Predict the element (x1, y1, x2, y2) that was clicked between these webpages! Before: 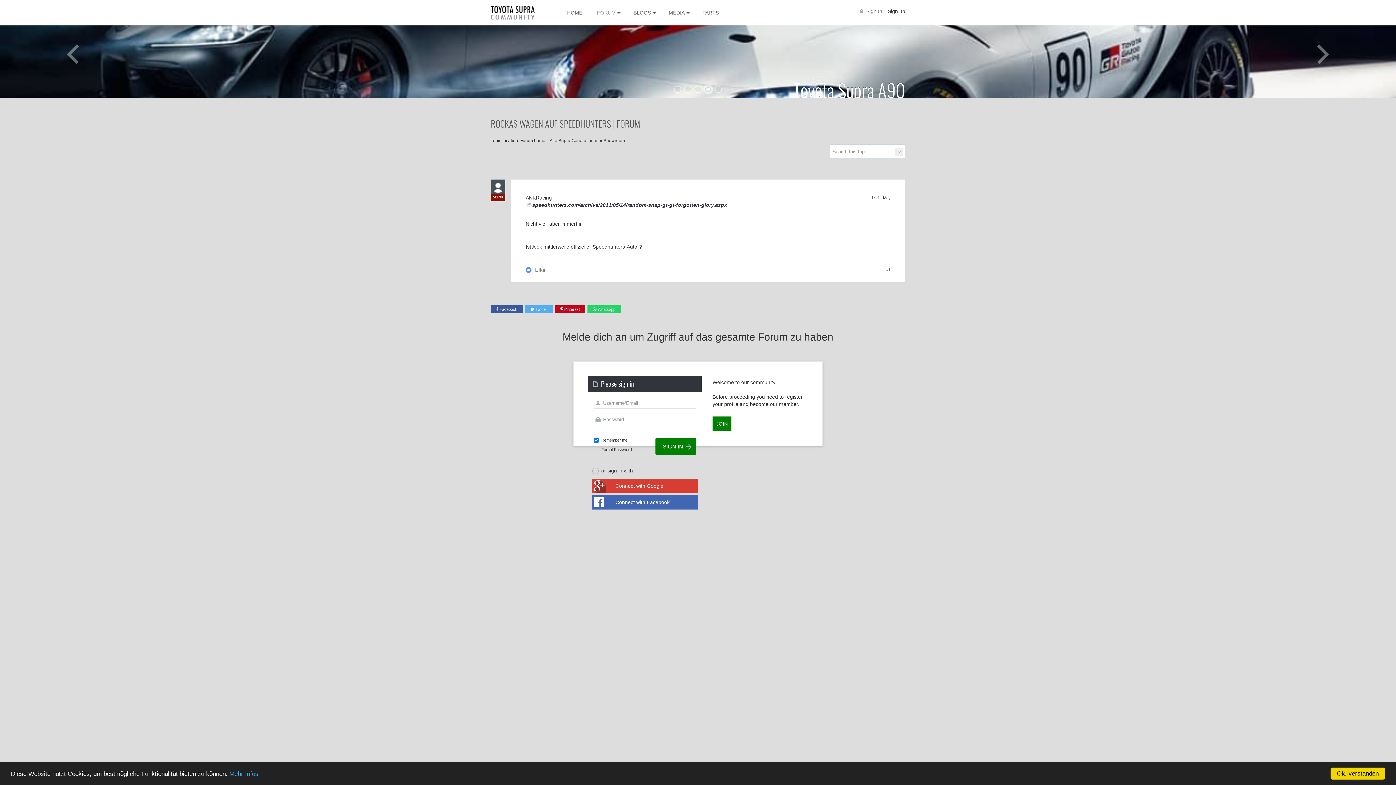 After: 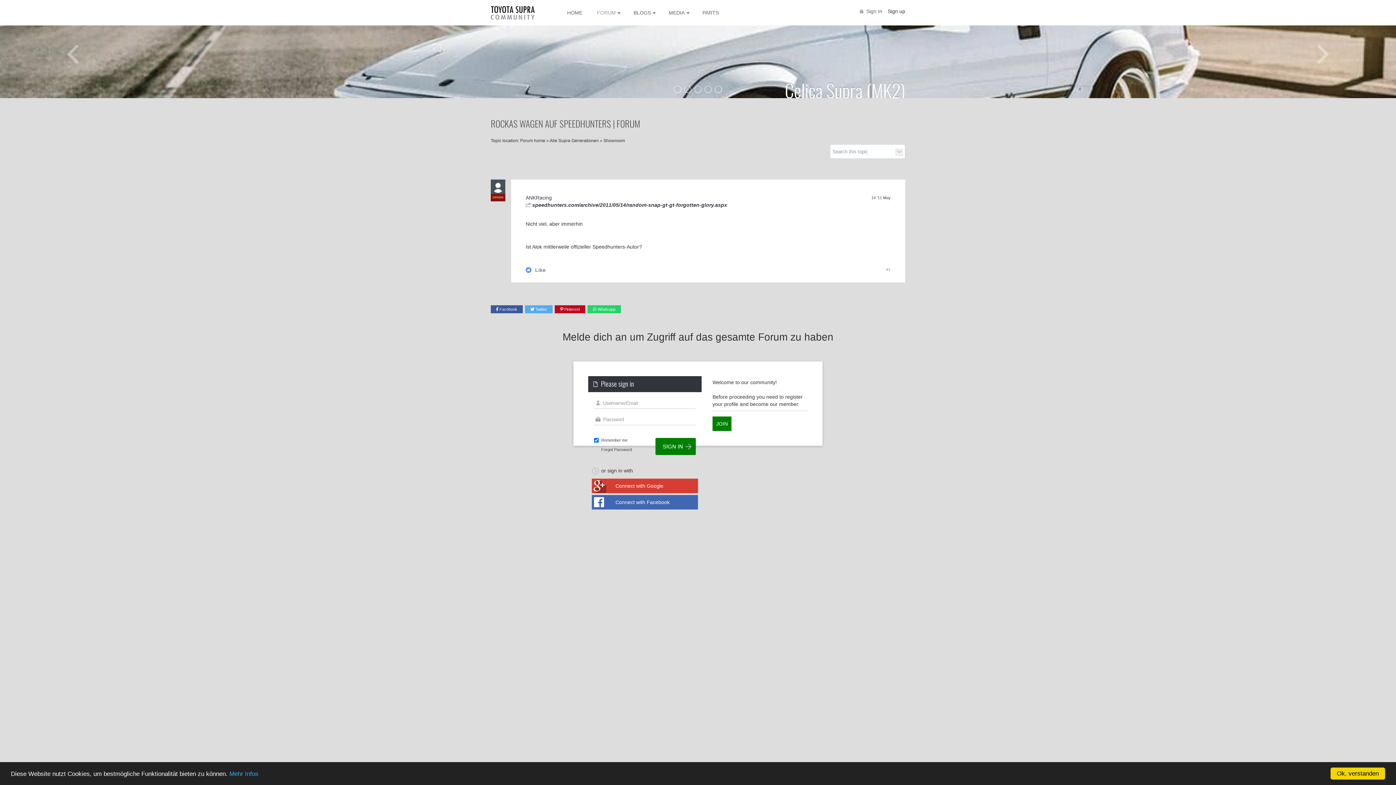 Action: bbox: (592, 495, 705, 509) label: Connect with Facebook